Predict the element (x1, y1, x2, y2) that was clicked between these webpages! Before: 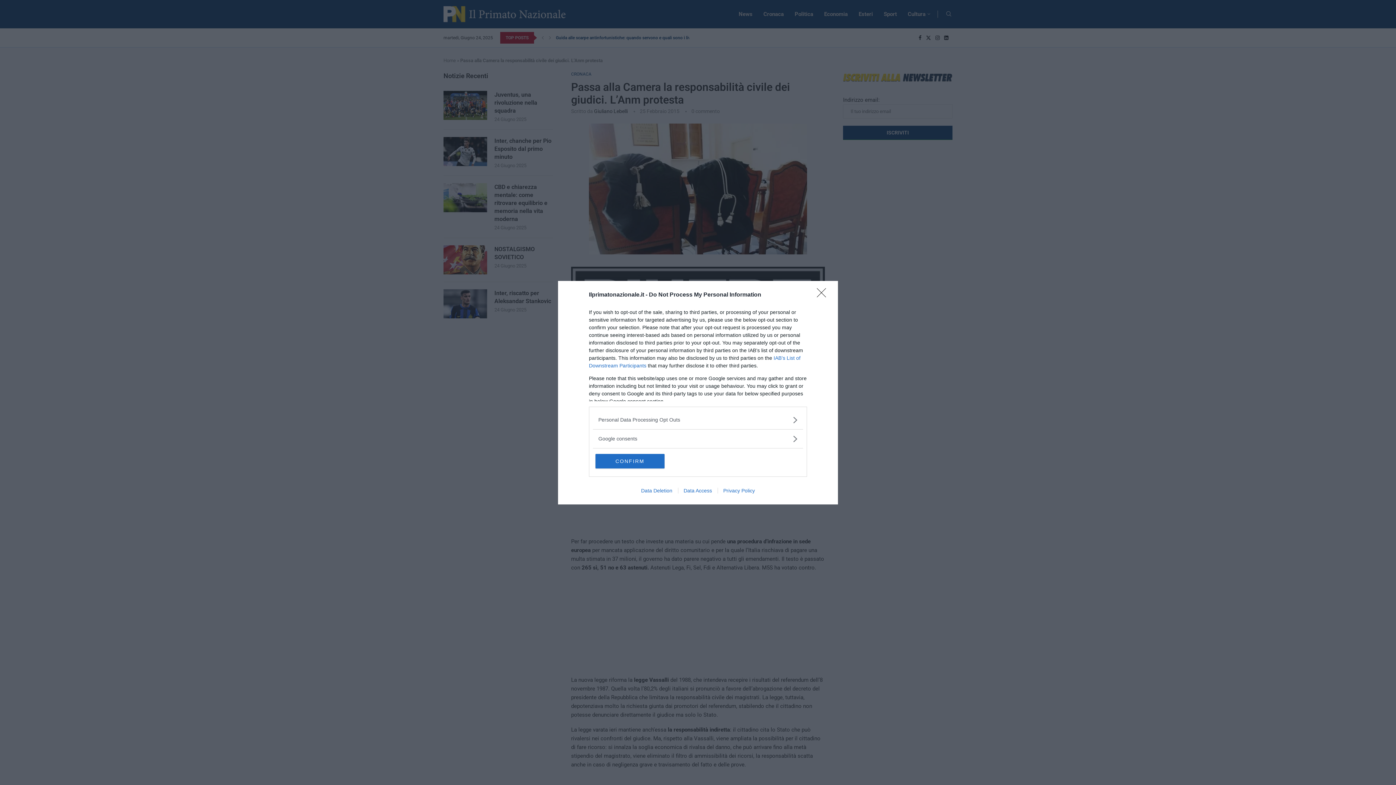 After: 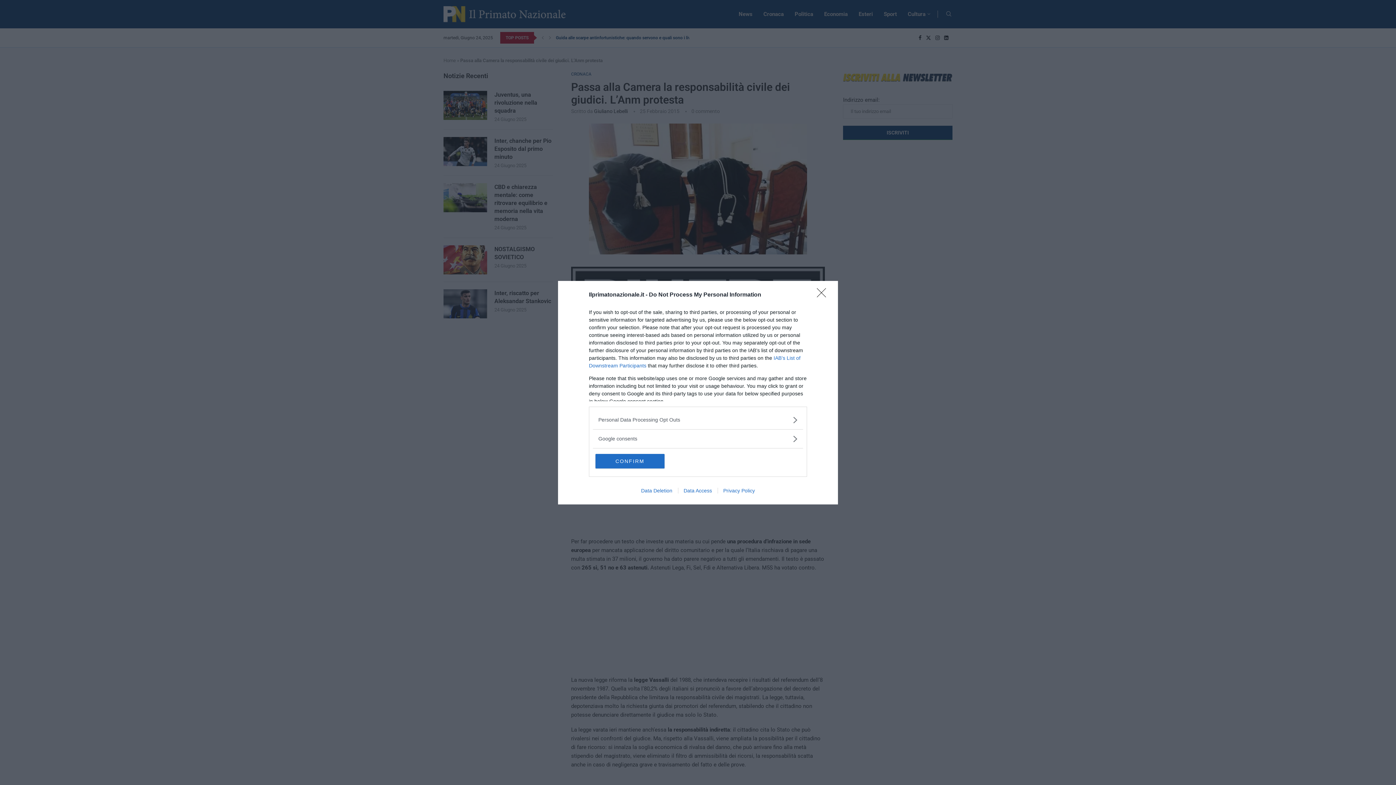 Action: label: Data Access bbox: (678, 487, 717, 493)